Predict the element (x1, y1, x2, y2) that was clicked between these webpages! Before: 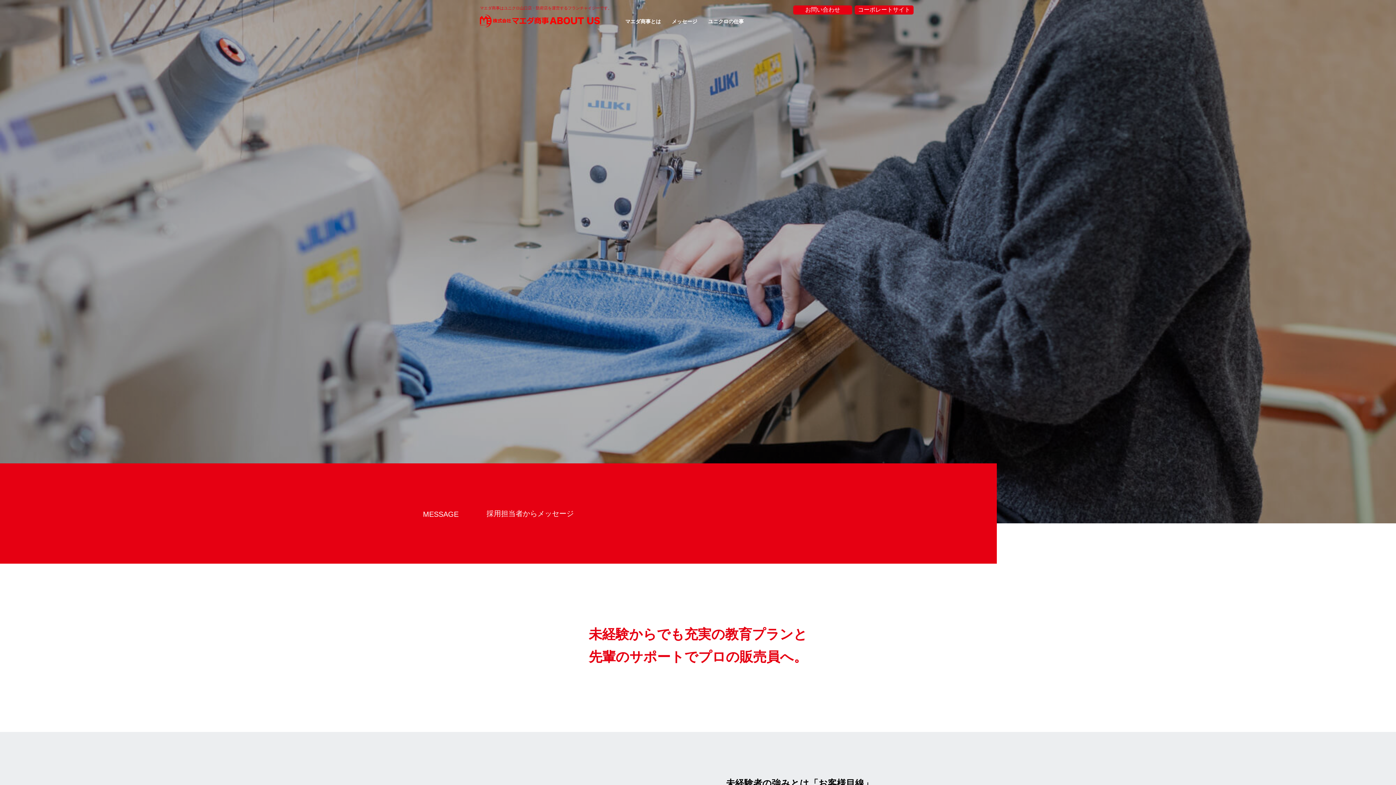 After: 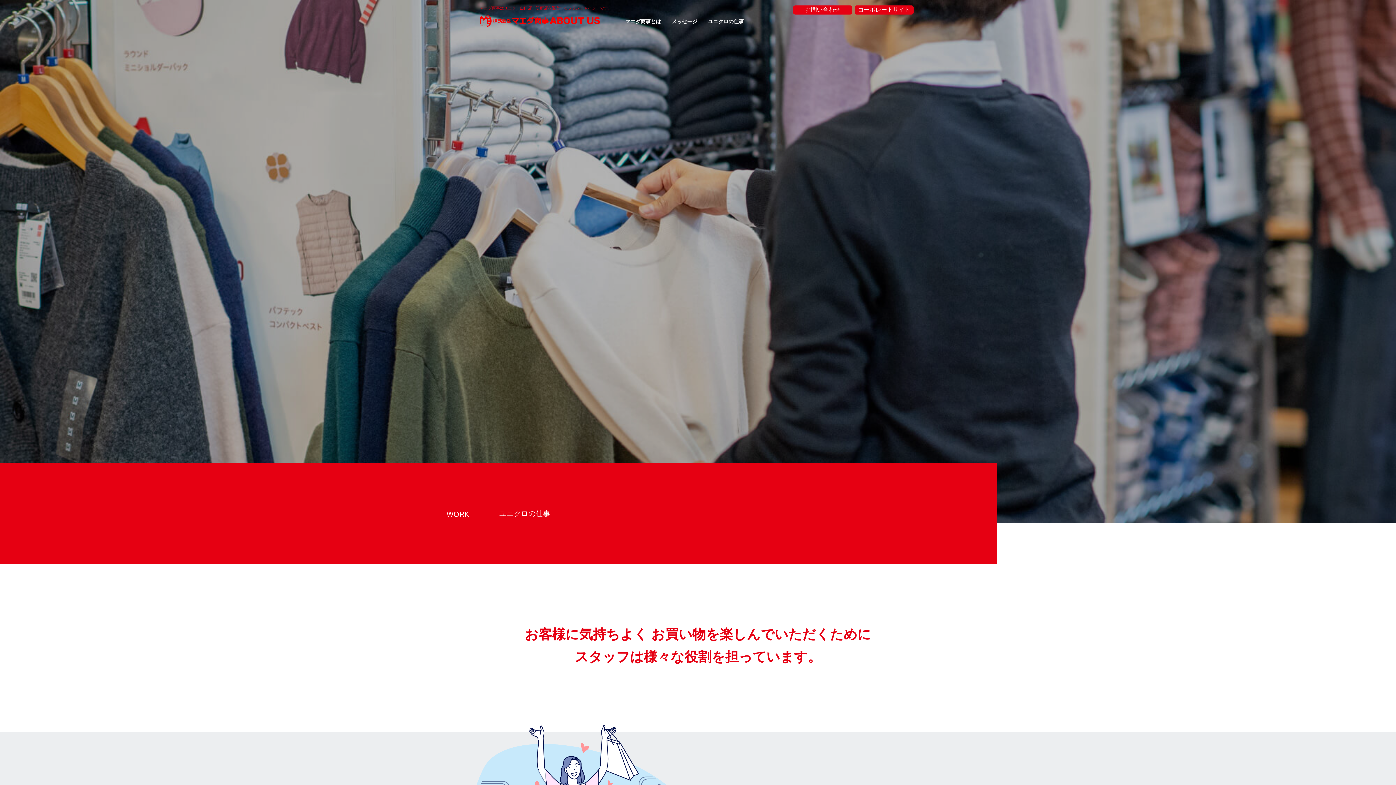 Action: label: ユニクロの仕事 bbox: (708, 17, 744, 25)